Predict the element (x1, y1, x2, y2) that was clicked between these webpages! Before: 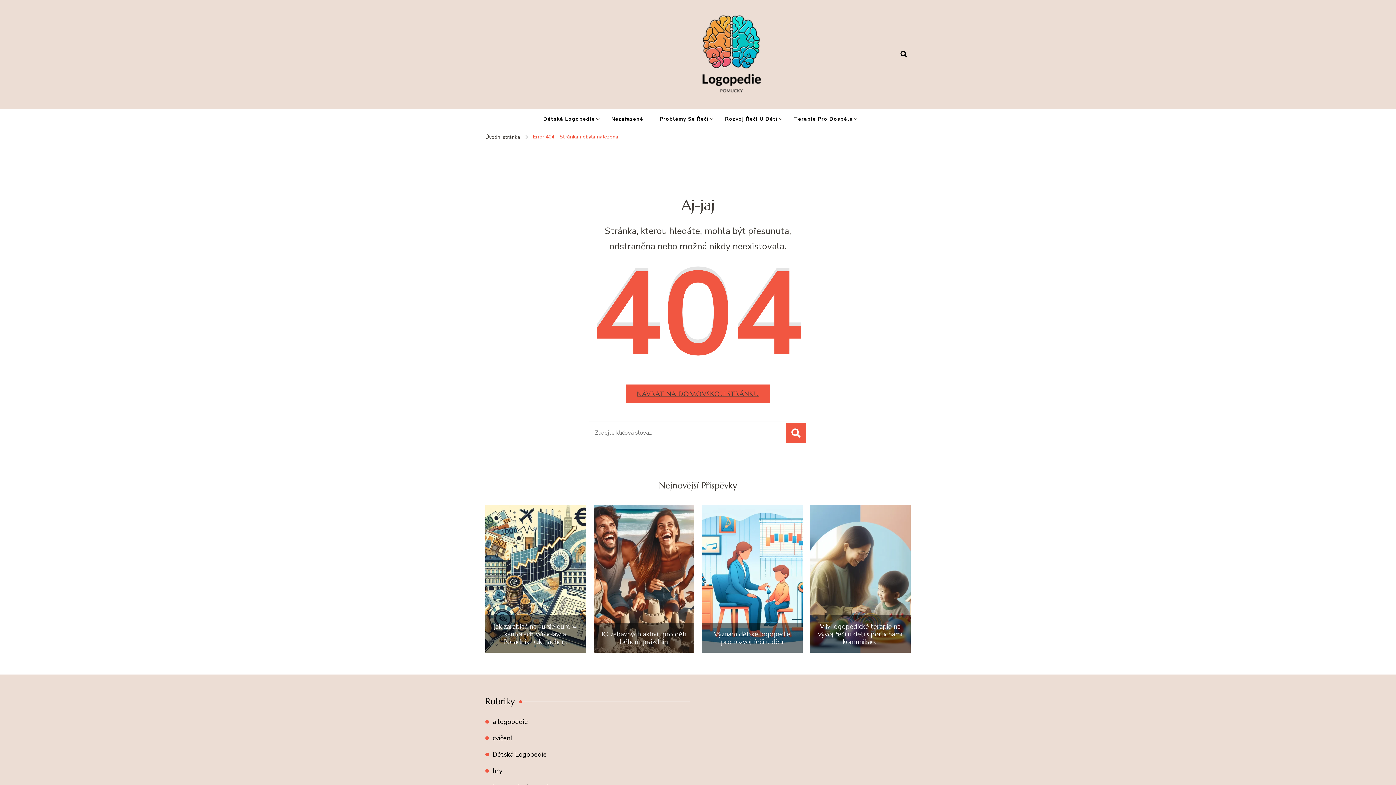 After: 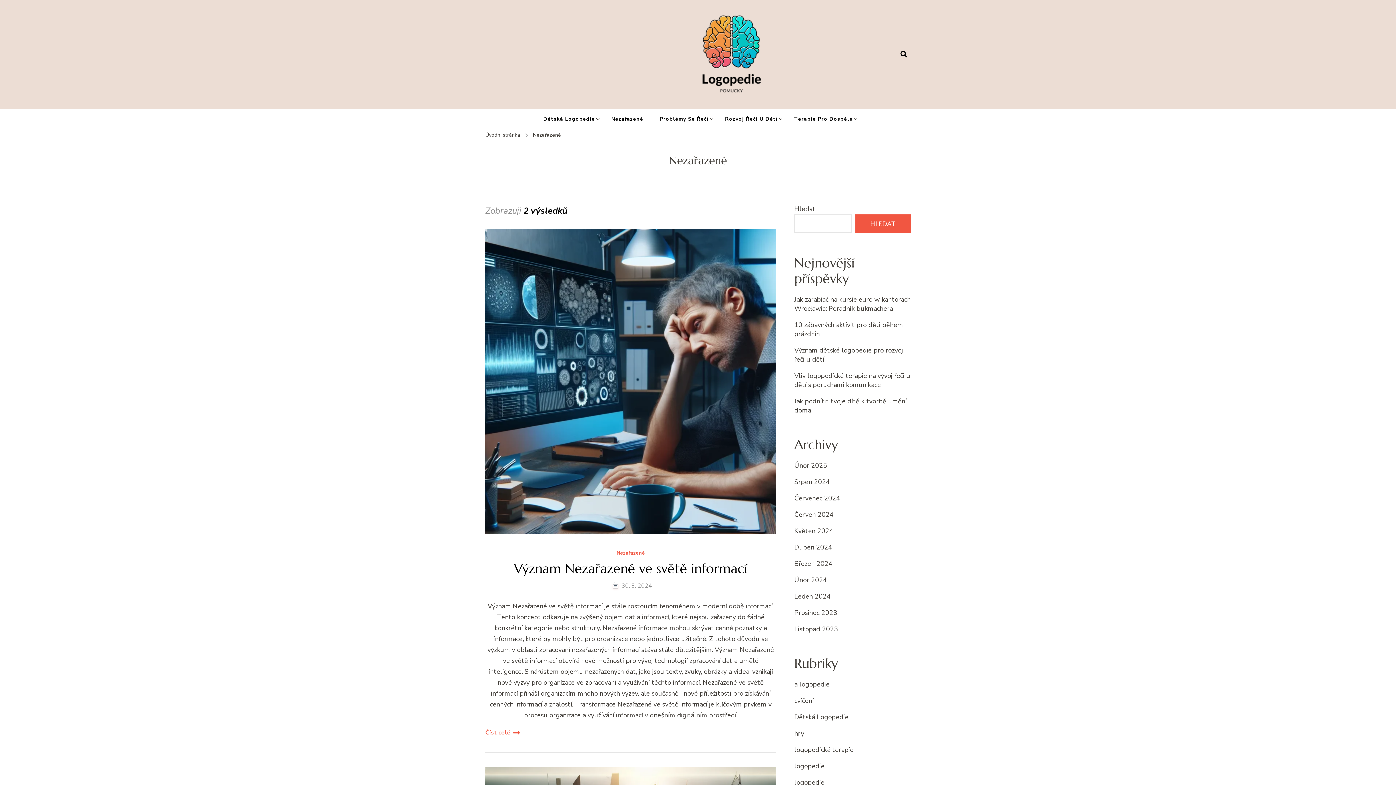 Action: label: Nezařazené bbox: (604, 109, 650, 128)